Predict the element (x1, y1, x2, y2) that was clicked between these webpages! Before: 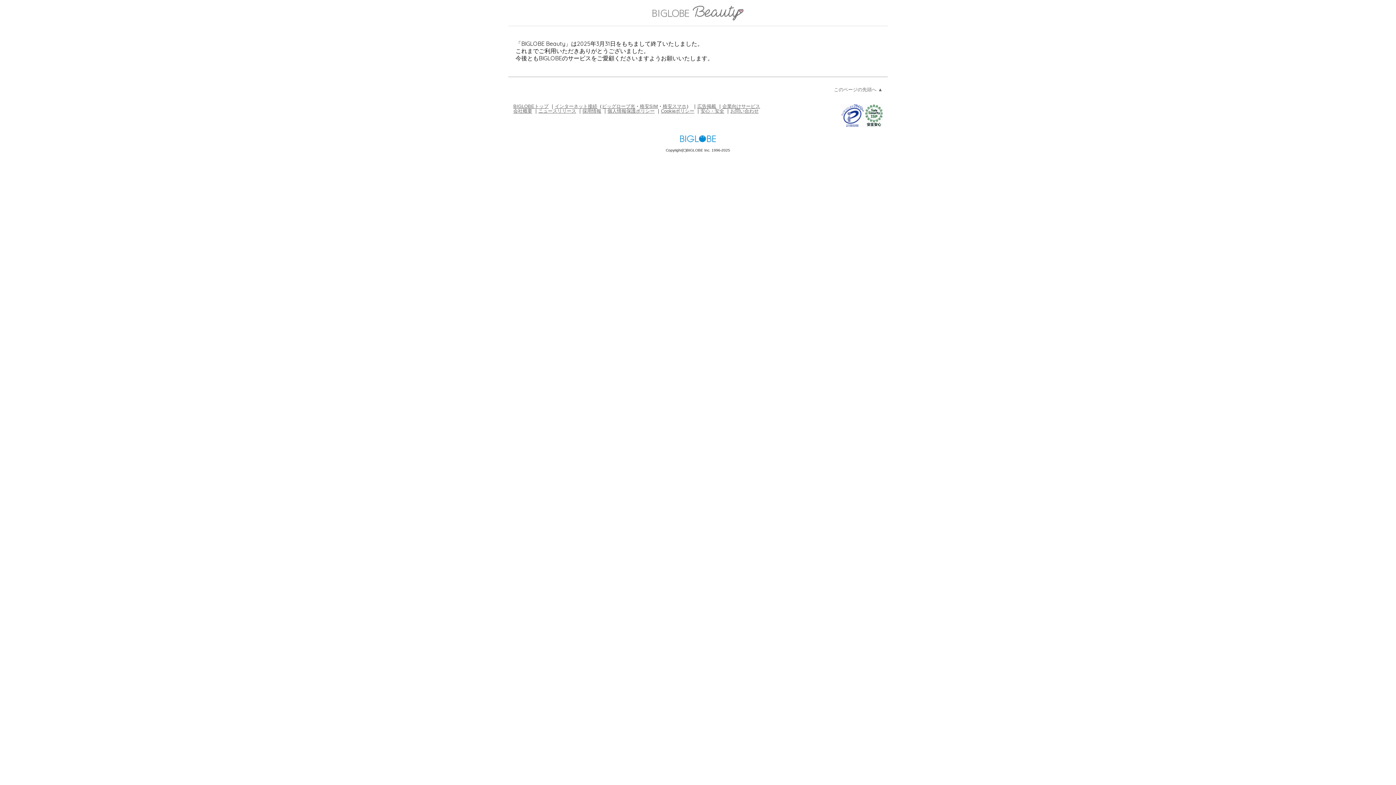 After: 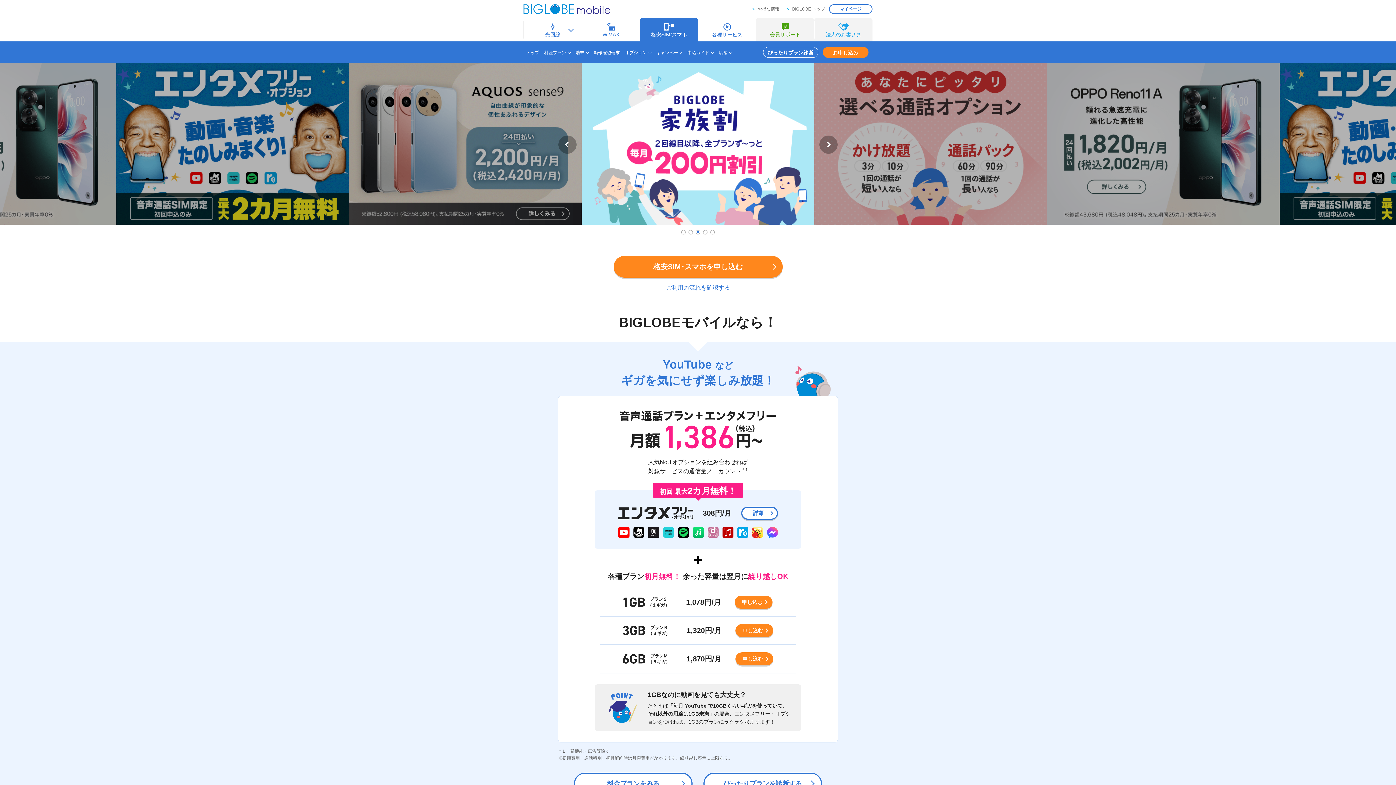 Action: bbox: (640, 103, 658, 108) label: 格安SIM